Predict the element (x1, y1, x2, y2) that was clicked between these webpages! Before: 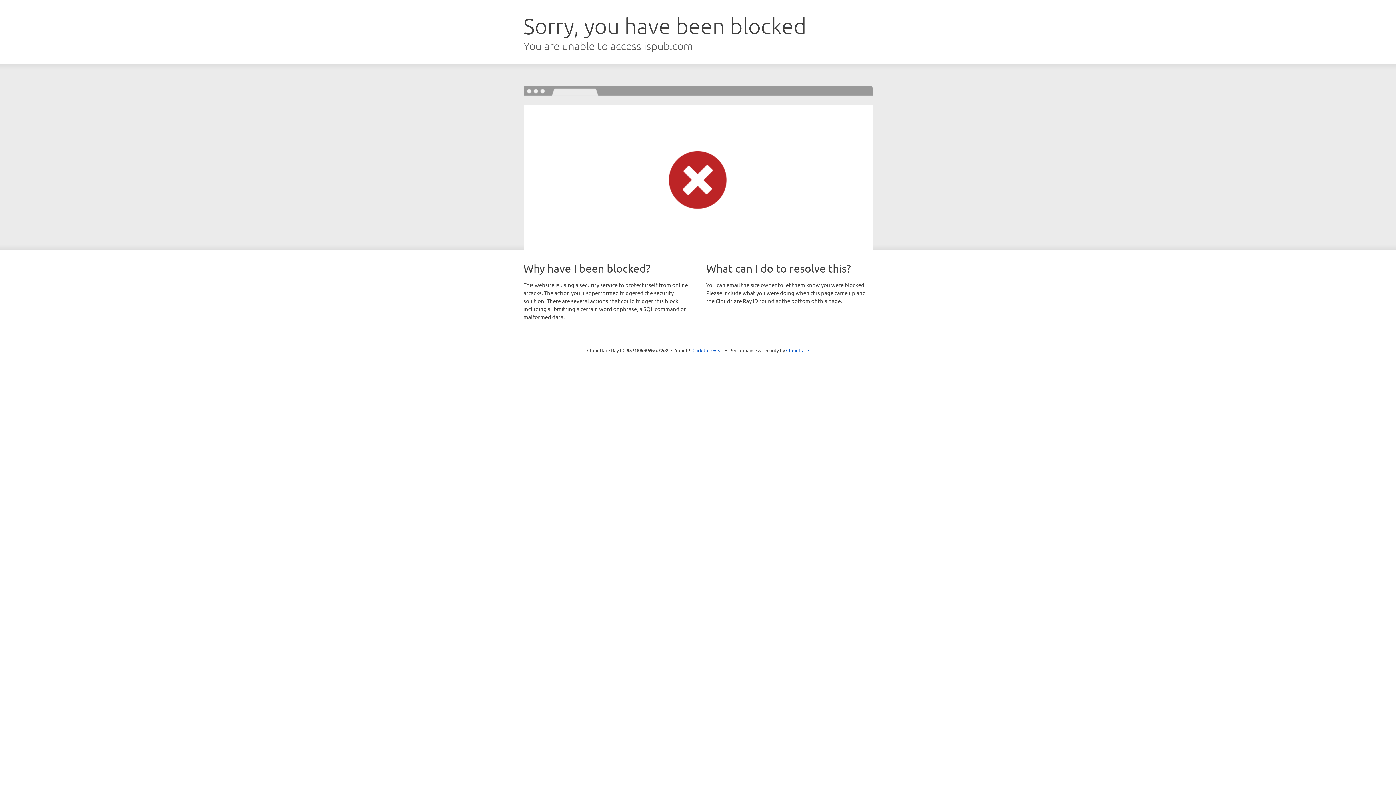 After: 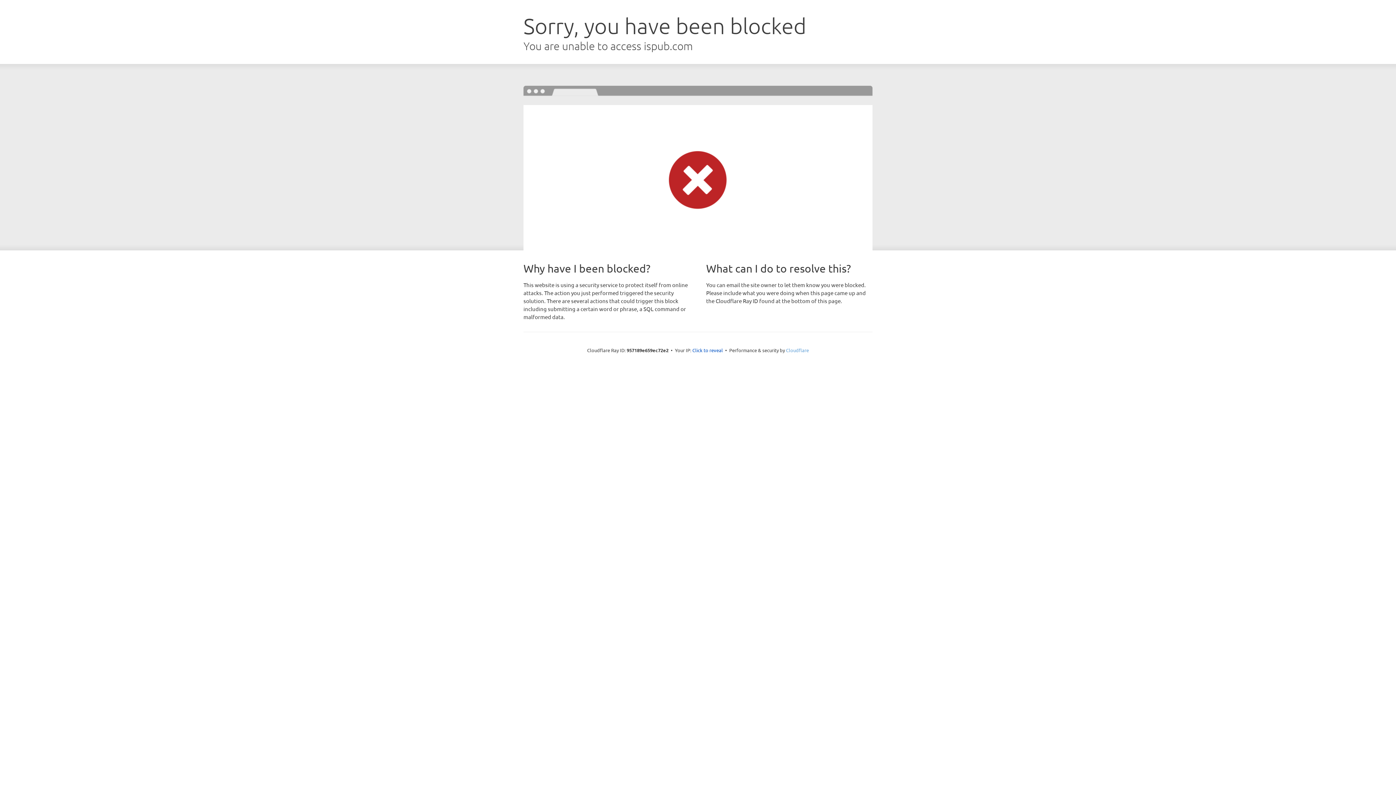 Action: bbox: (786, 347, 809, 353) label: Cloudflare